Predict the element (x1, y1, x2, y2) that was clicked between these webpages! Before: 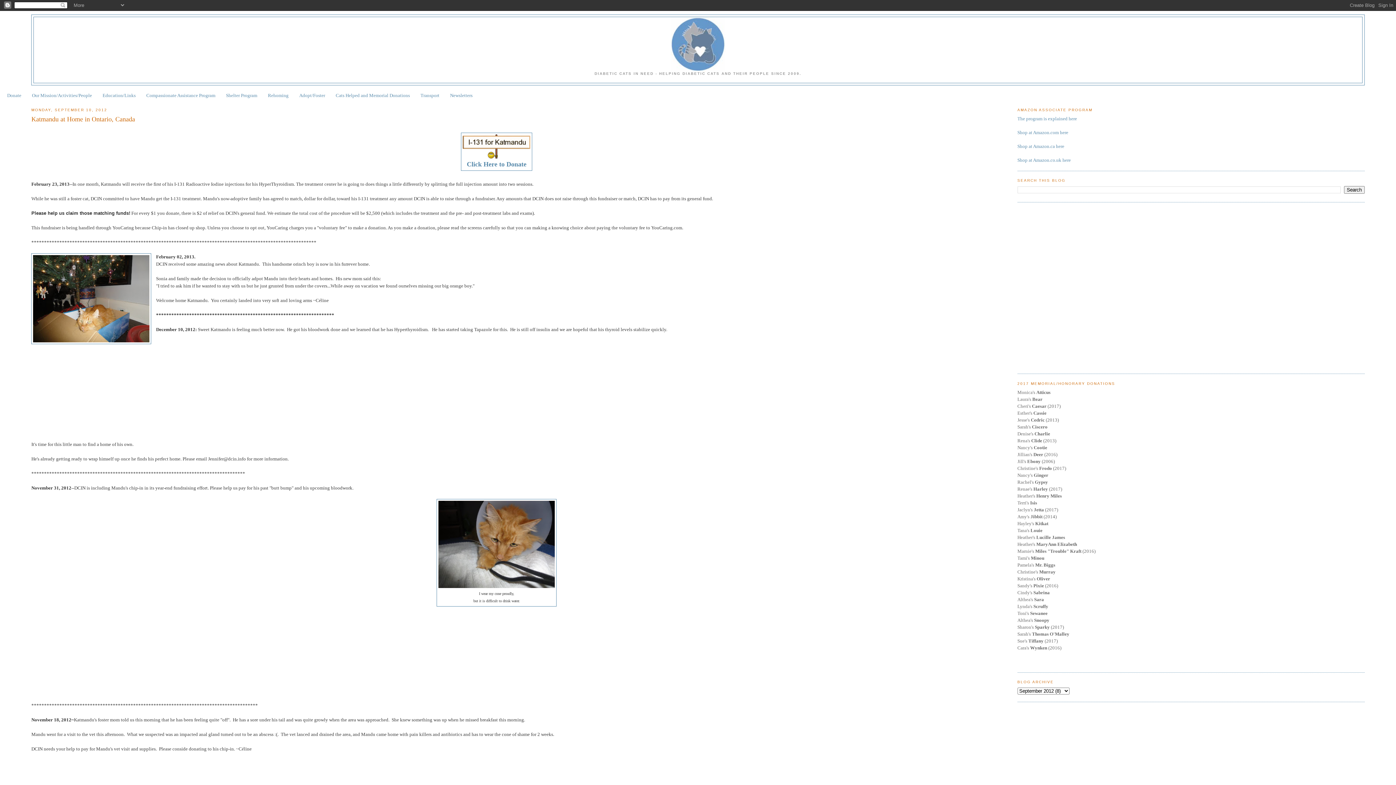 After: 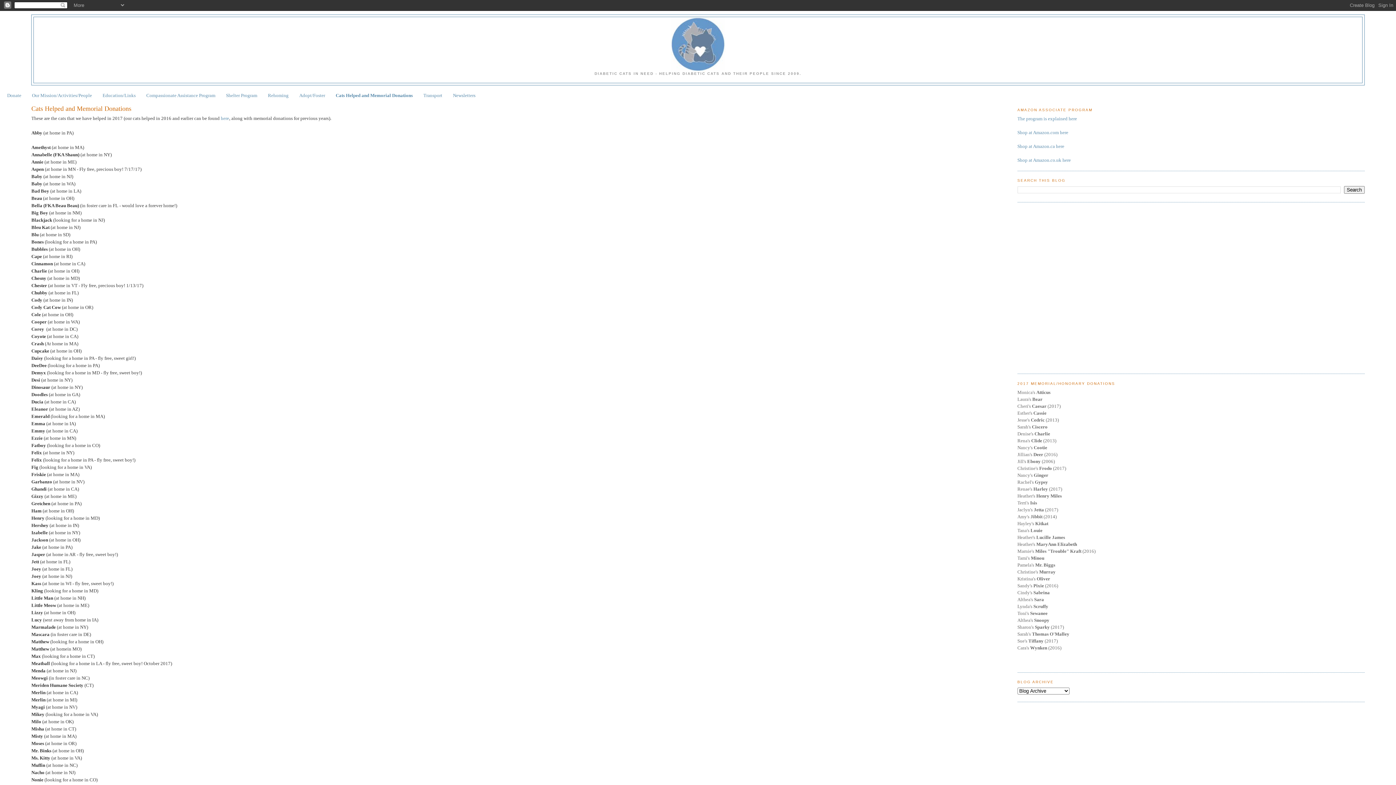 Action: label: Cats Helped and Memorial Donations bbox: (335, 92, 410, 98)